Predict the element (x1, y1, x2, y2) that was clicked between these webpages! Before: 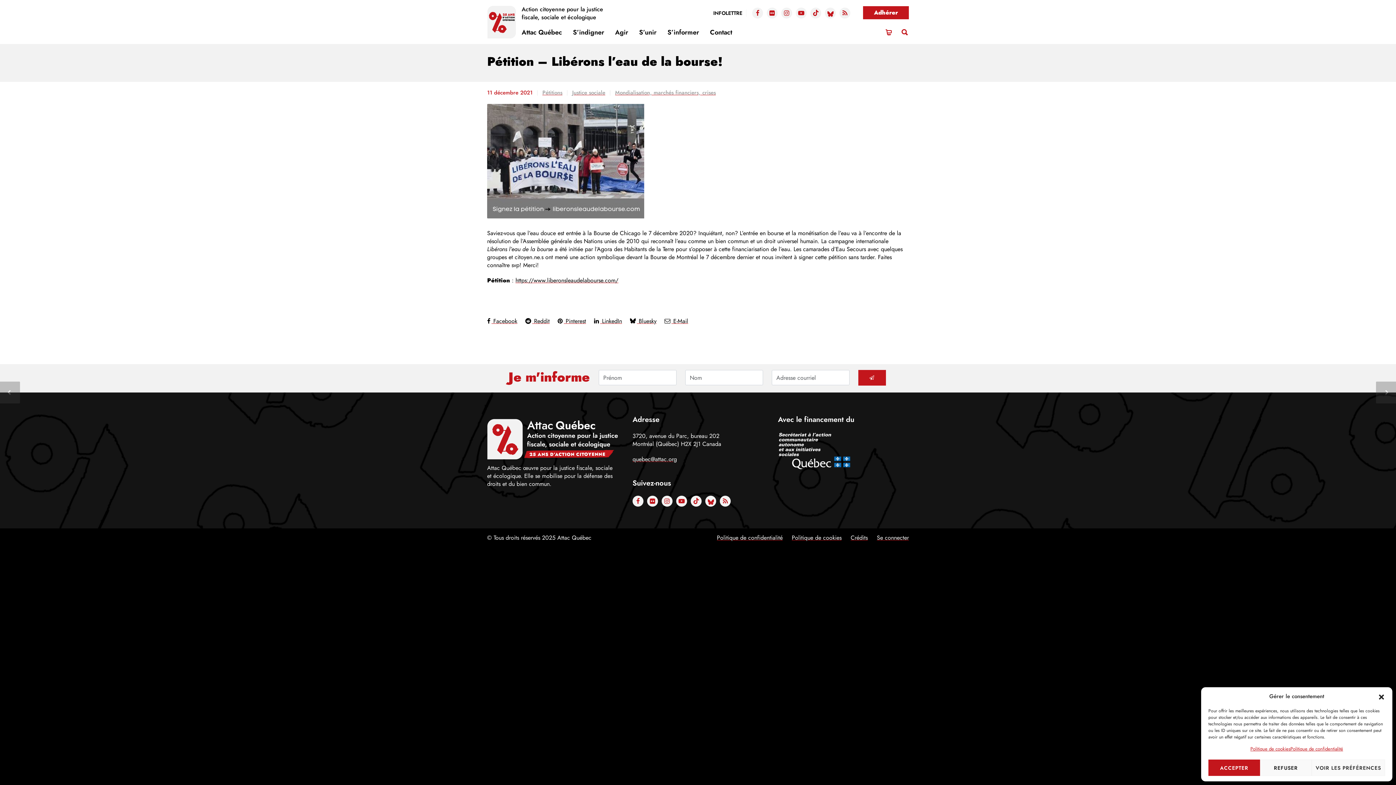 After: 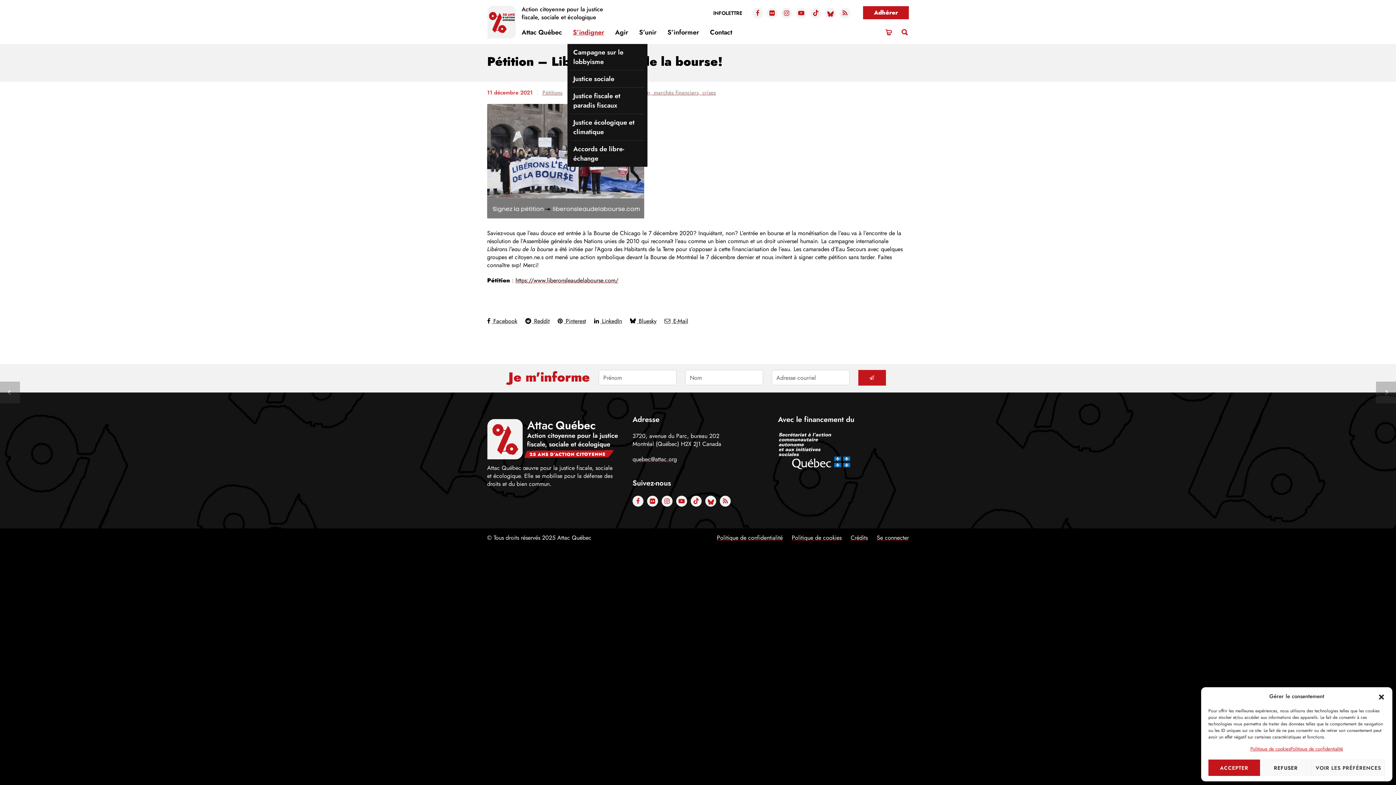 Action: bbox: (567, 27, 609, 37) label: S’indigner